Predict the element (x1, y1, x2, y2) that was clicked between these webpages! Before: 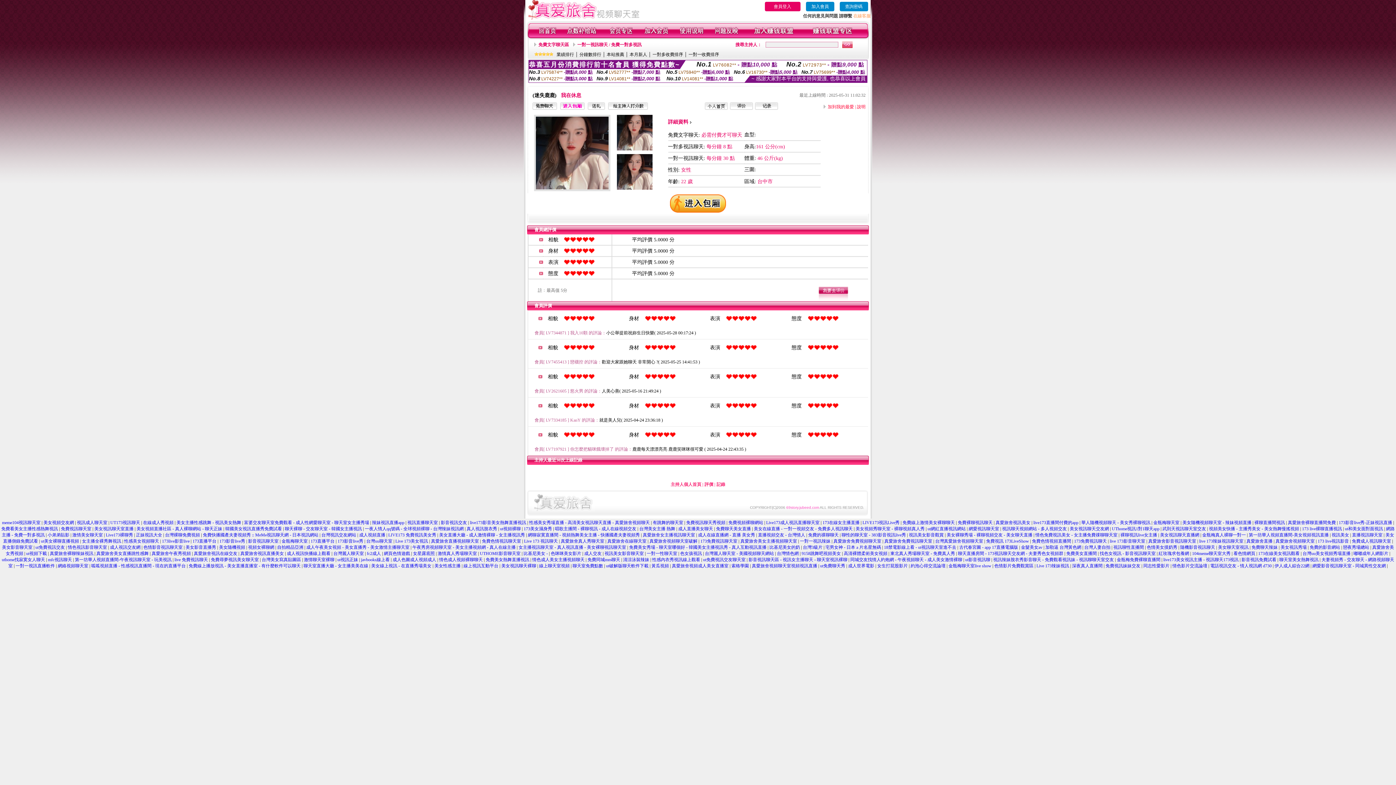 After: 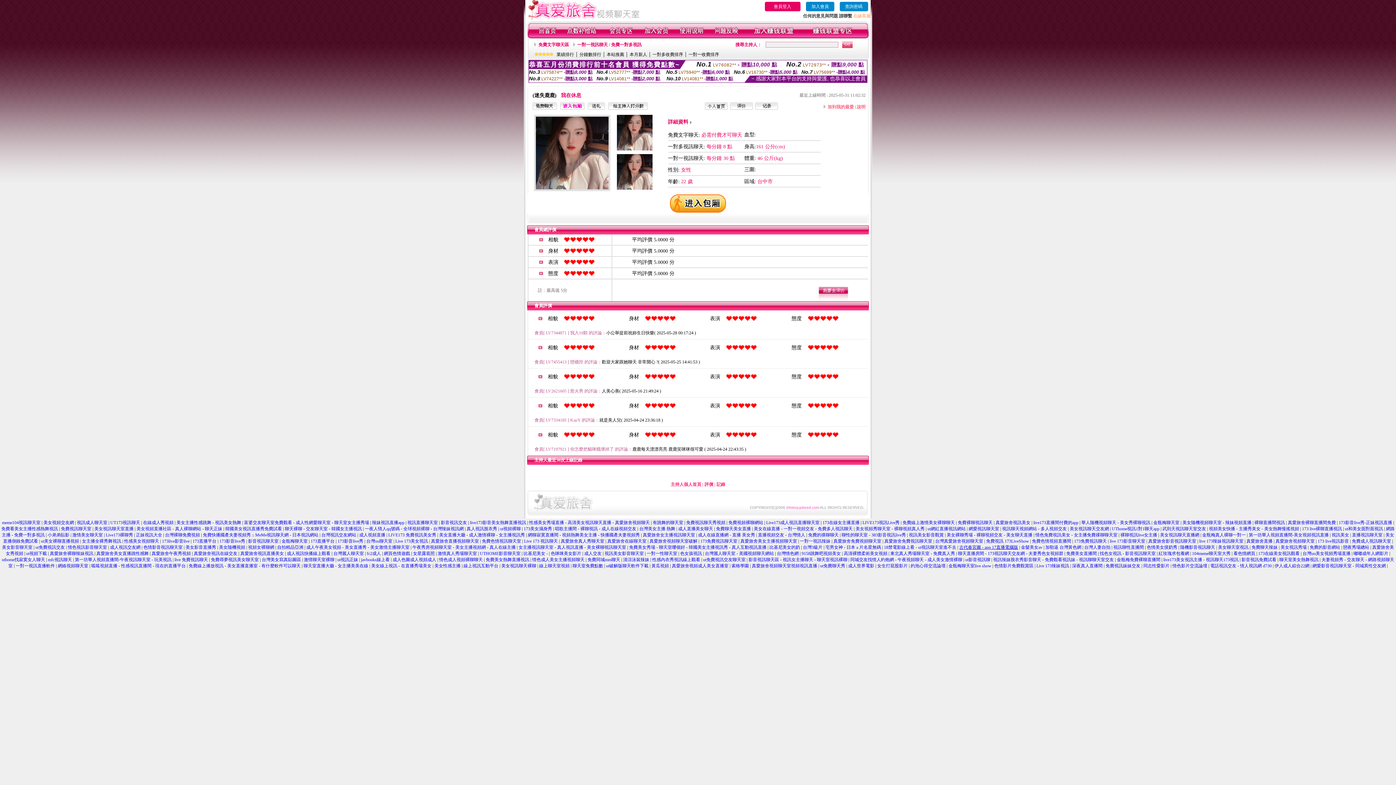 Action: bbox: (959, 545, 1018, 550) label: 古代春宮圖 - app 17直播電腦版